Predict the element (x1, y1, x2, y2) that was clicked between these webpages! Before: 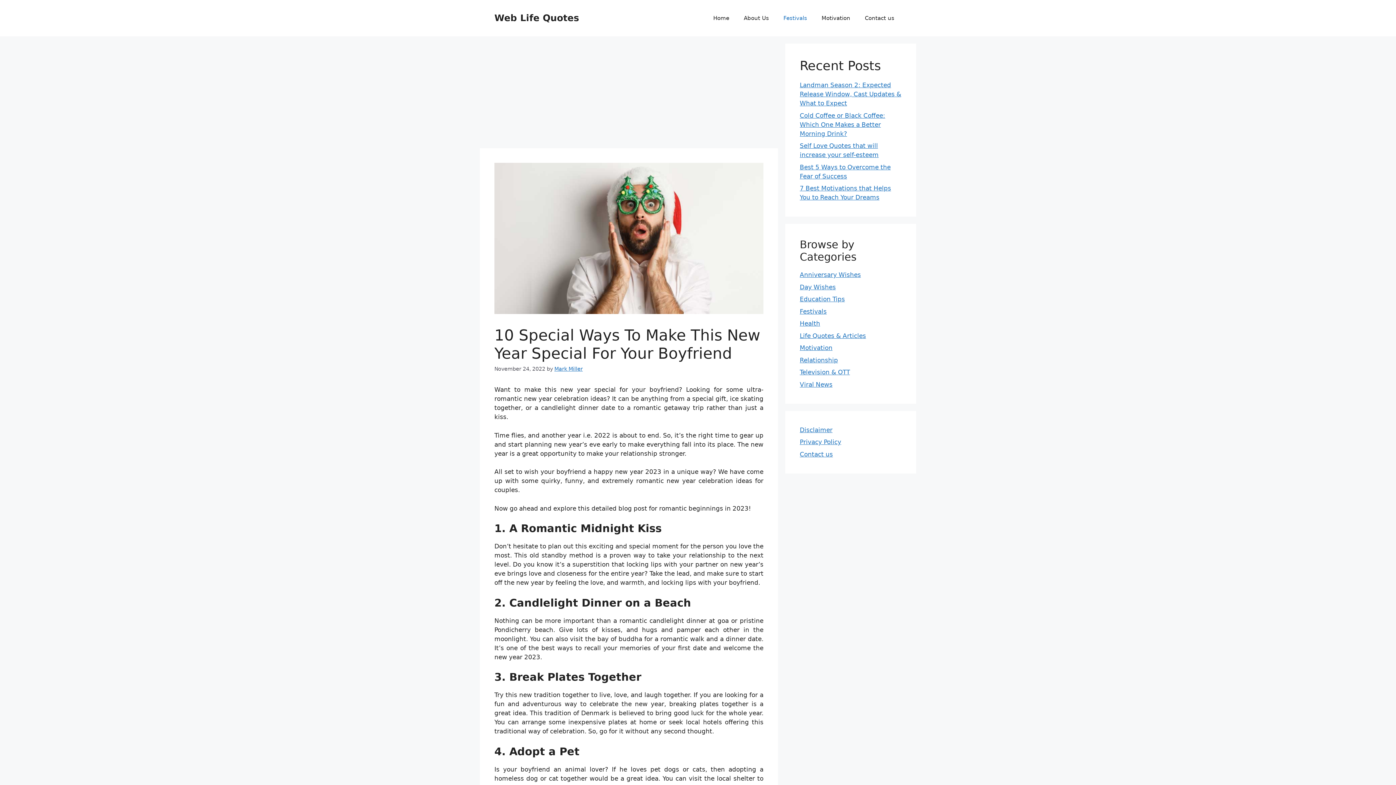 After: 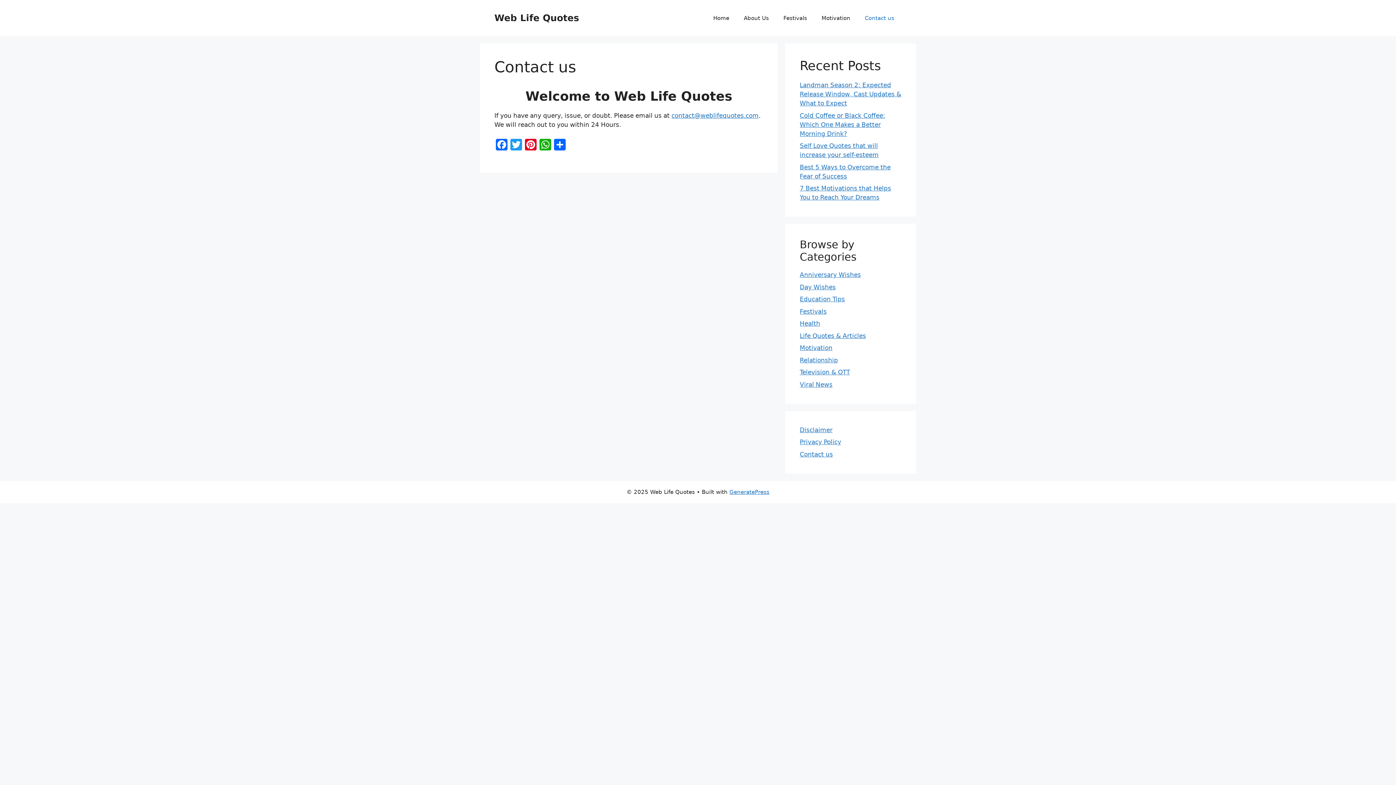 Action: label: Contact us bbox: (800, 450, 833, 458)